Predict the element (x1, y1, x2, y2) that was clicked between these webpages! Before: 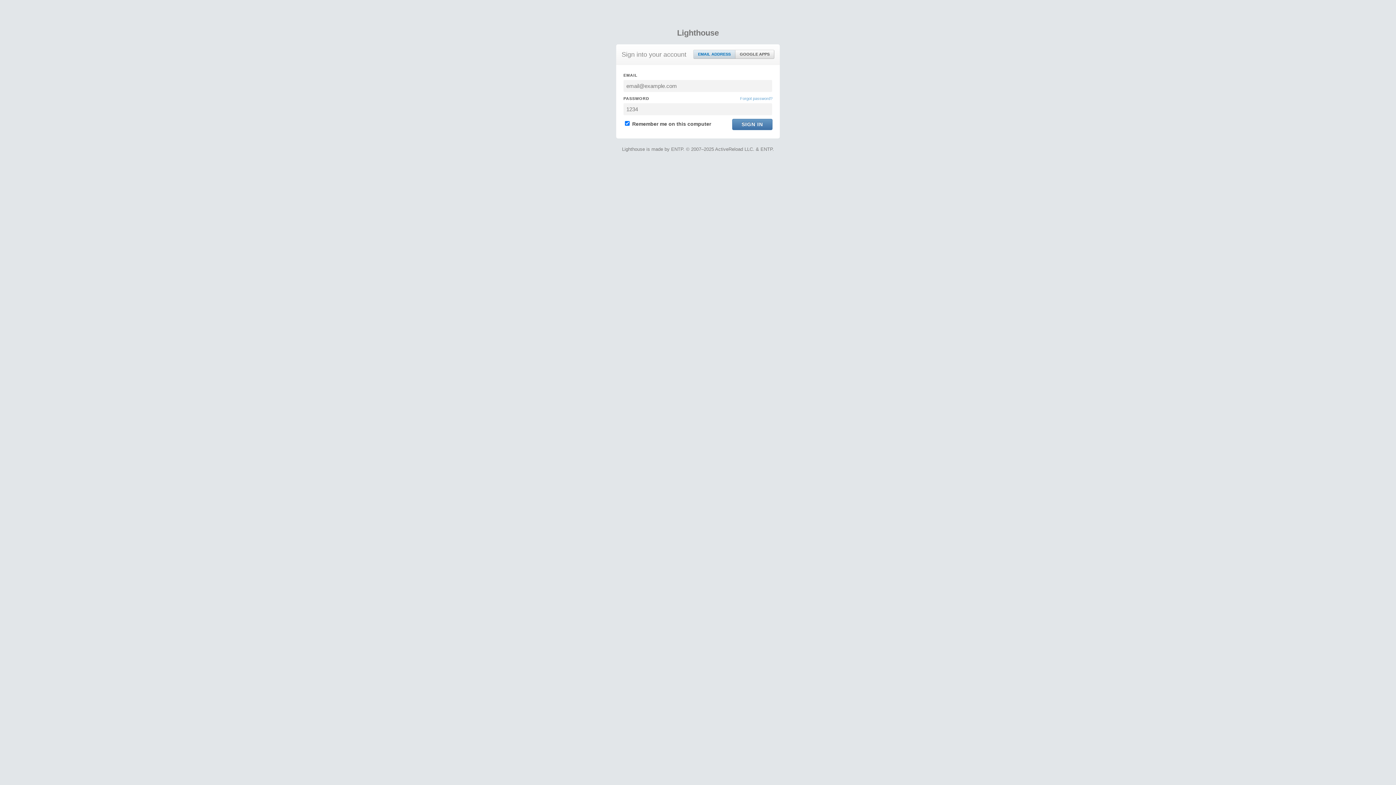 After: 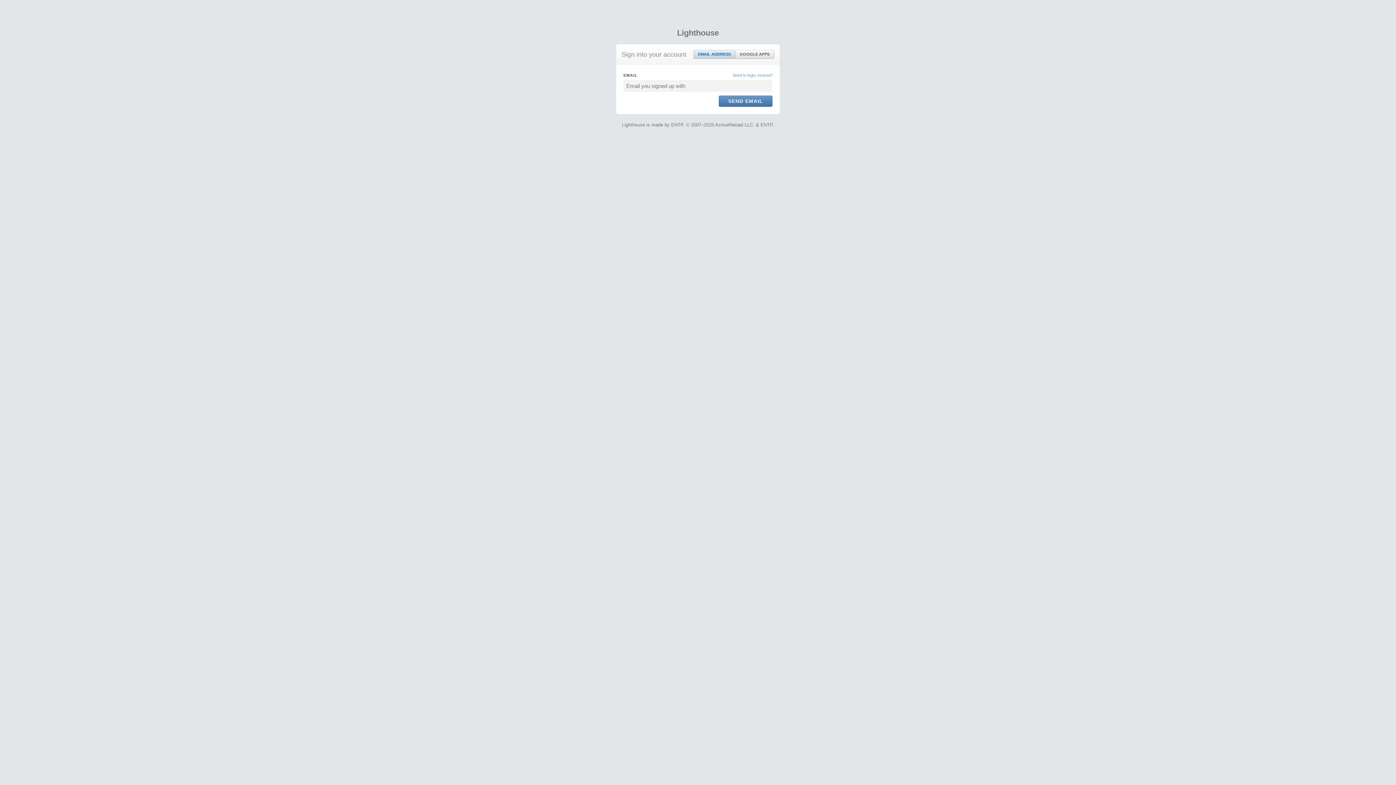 Action: label: Forgot password? bbox: (740, 95, 772, 101)